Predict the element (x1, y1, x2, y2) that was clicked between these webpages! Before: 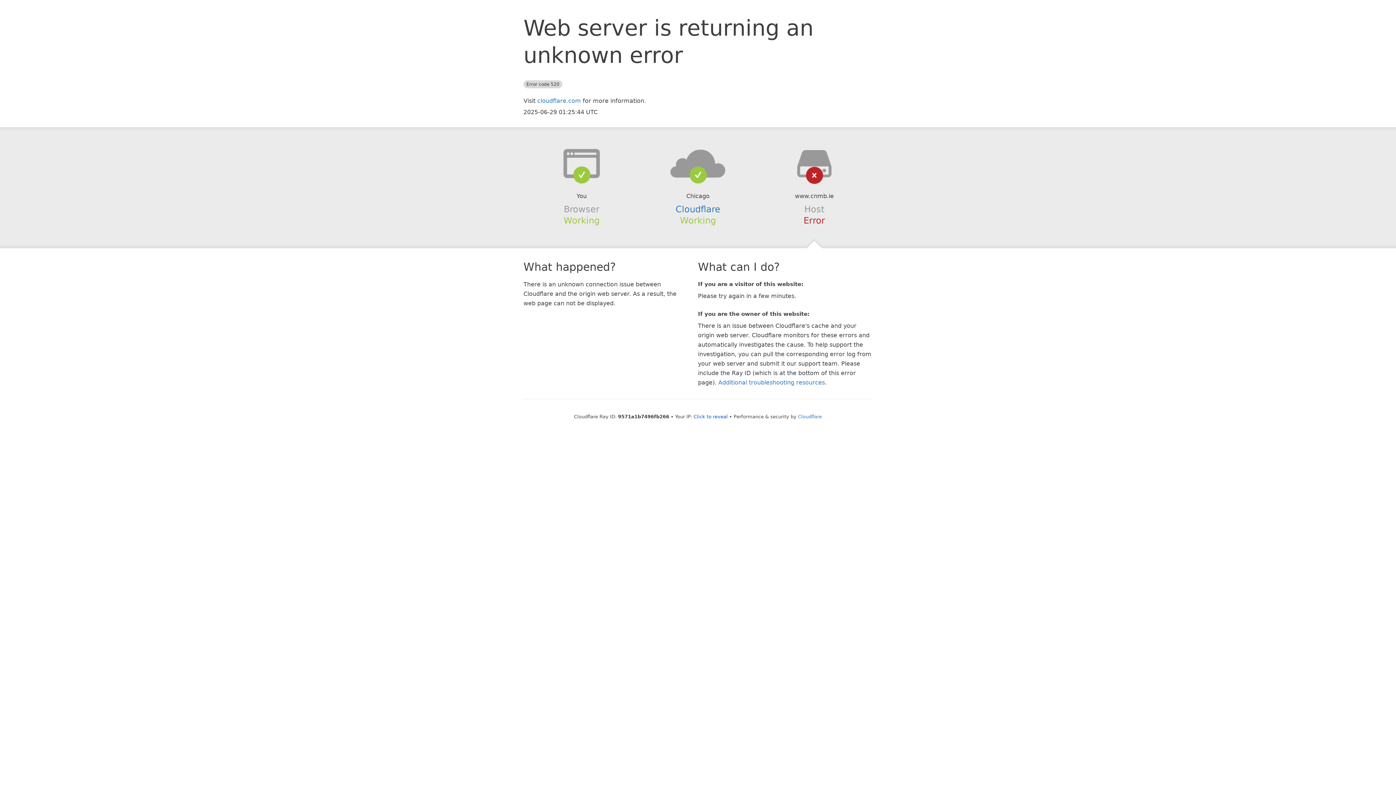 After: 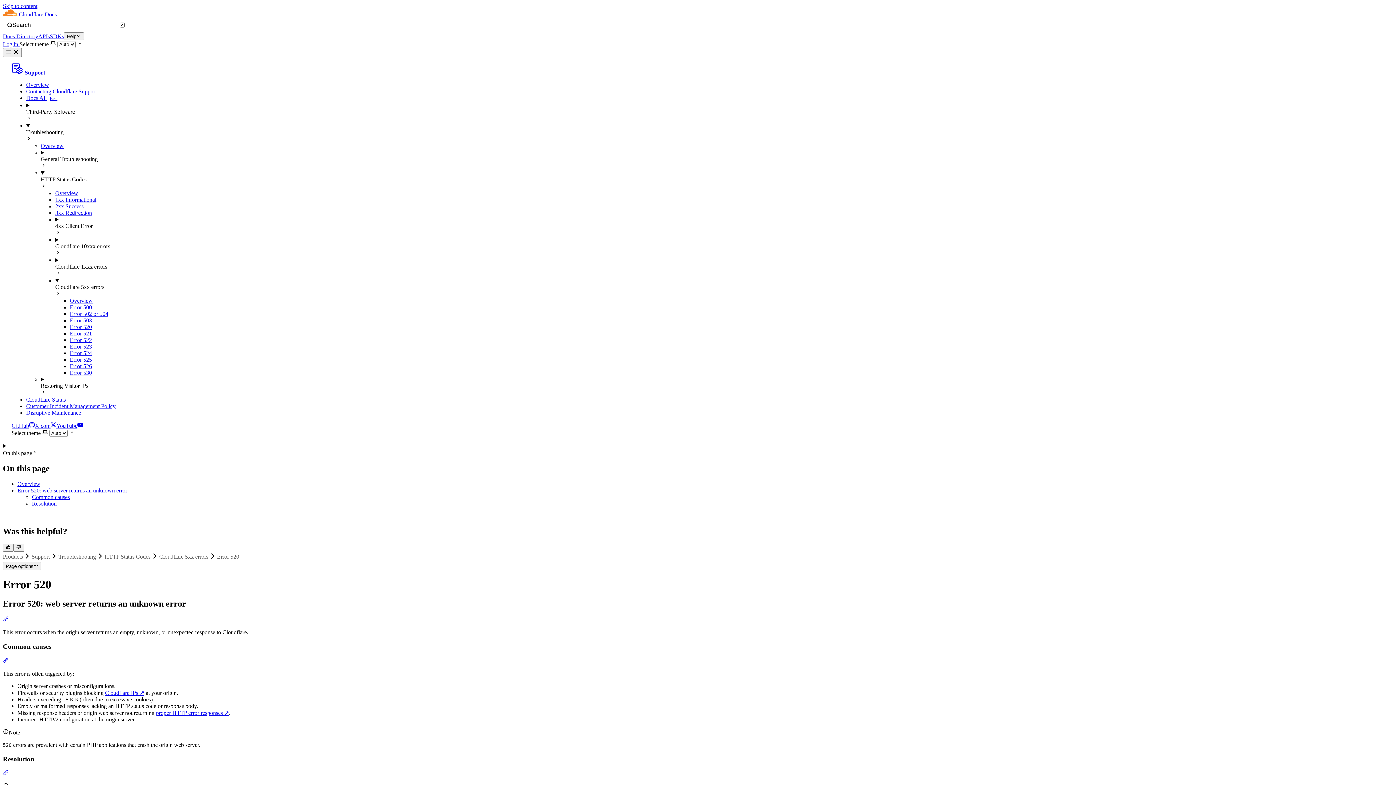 Action: label: Additional troubleshooting resources bbox: (718, 379, 825, 386)